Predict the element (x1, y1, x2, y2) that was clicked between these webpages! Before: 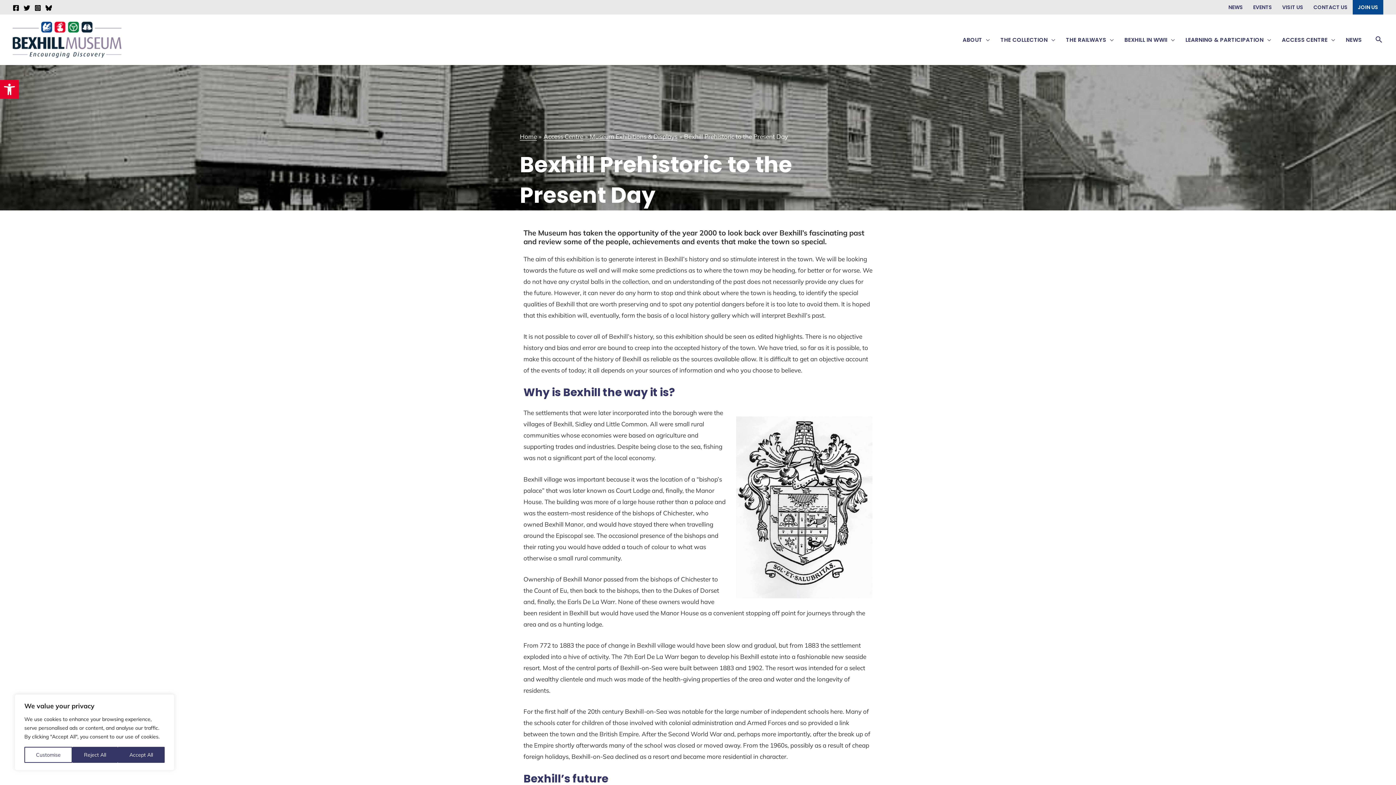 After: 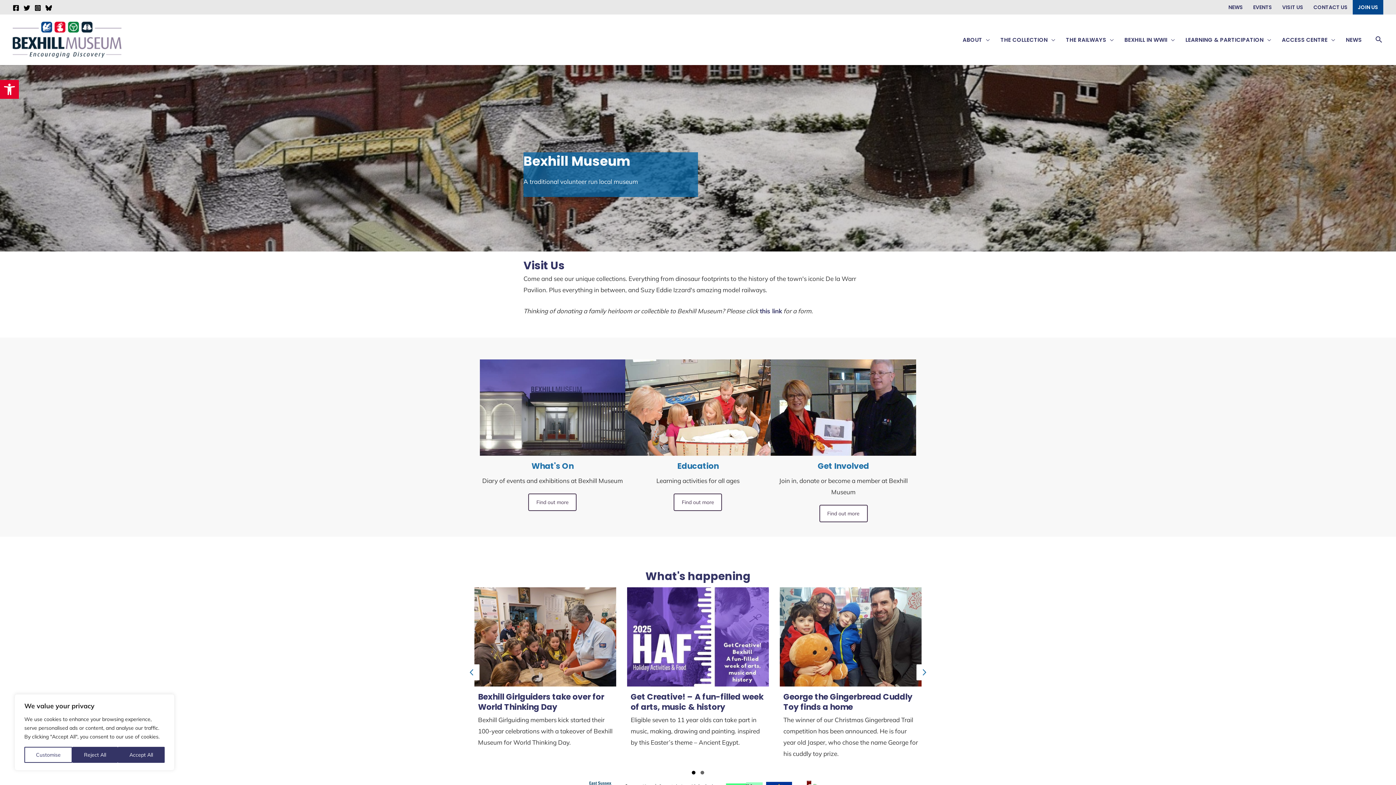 Action: bbox: (520, 132, 537, 140) label: Home